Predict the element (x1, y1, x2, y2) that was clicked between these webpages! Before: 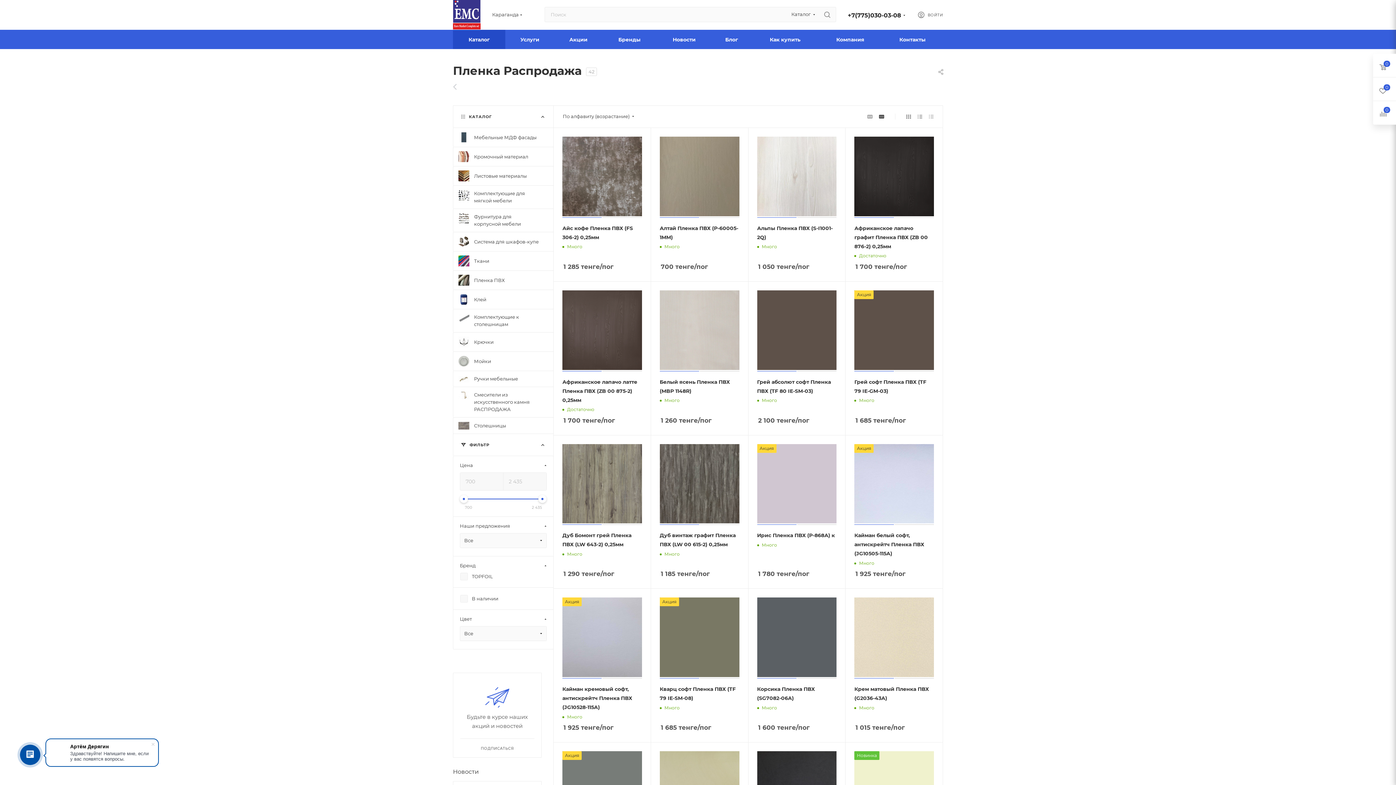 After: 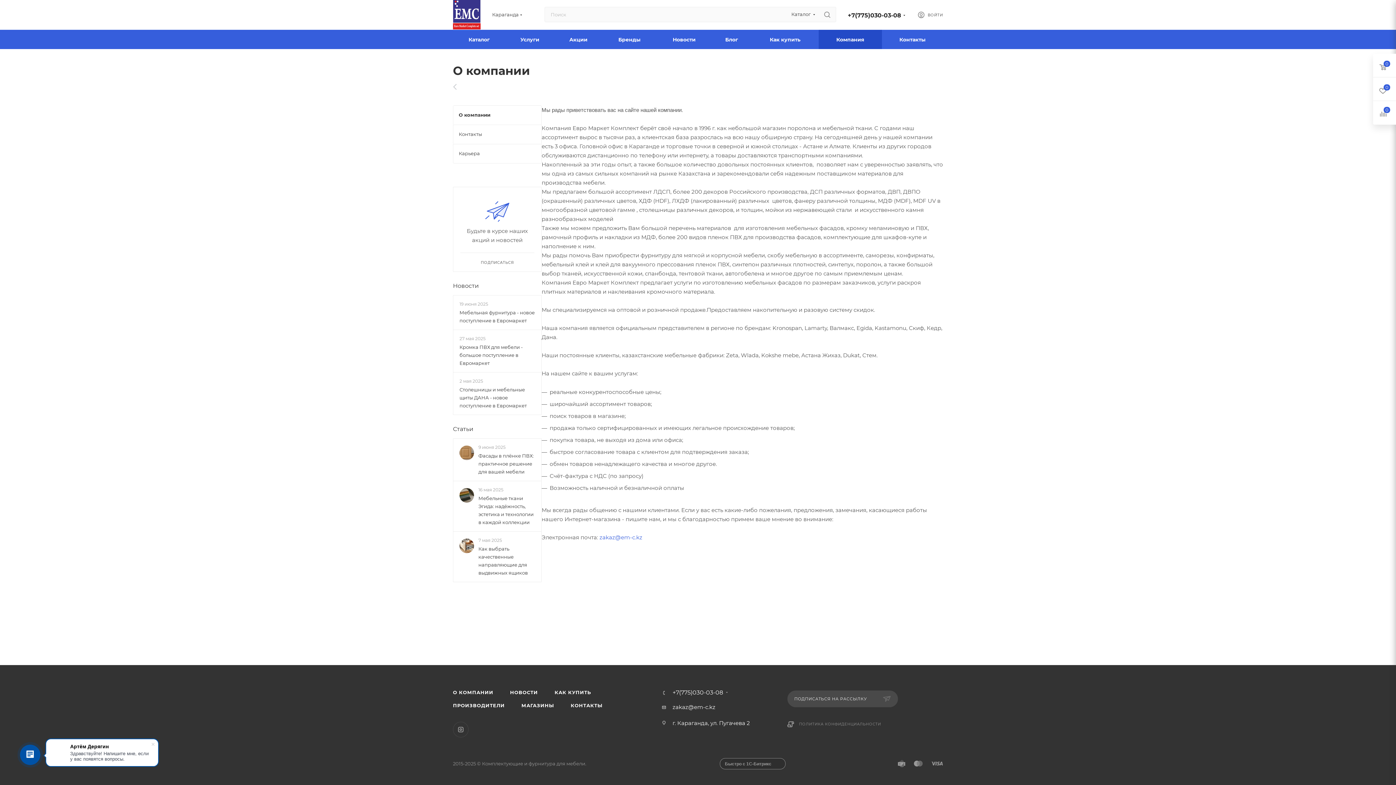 Action: bbox: (818, 29, 882, 49) label: Компания